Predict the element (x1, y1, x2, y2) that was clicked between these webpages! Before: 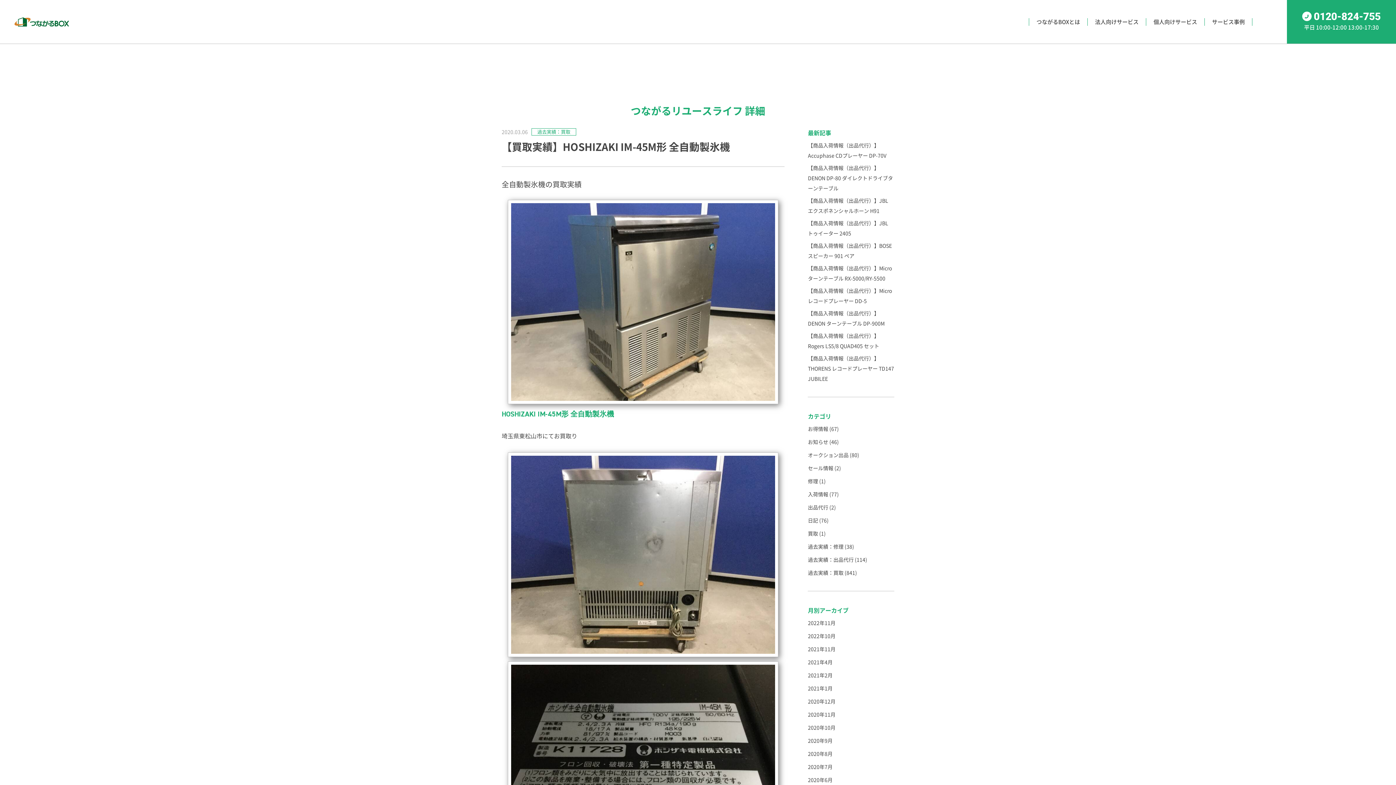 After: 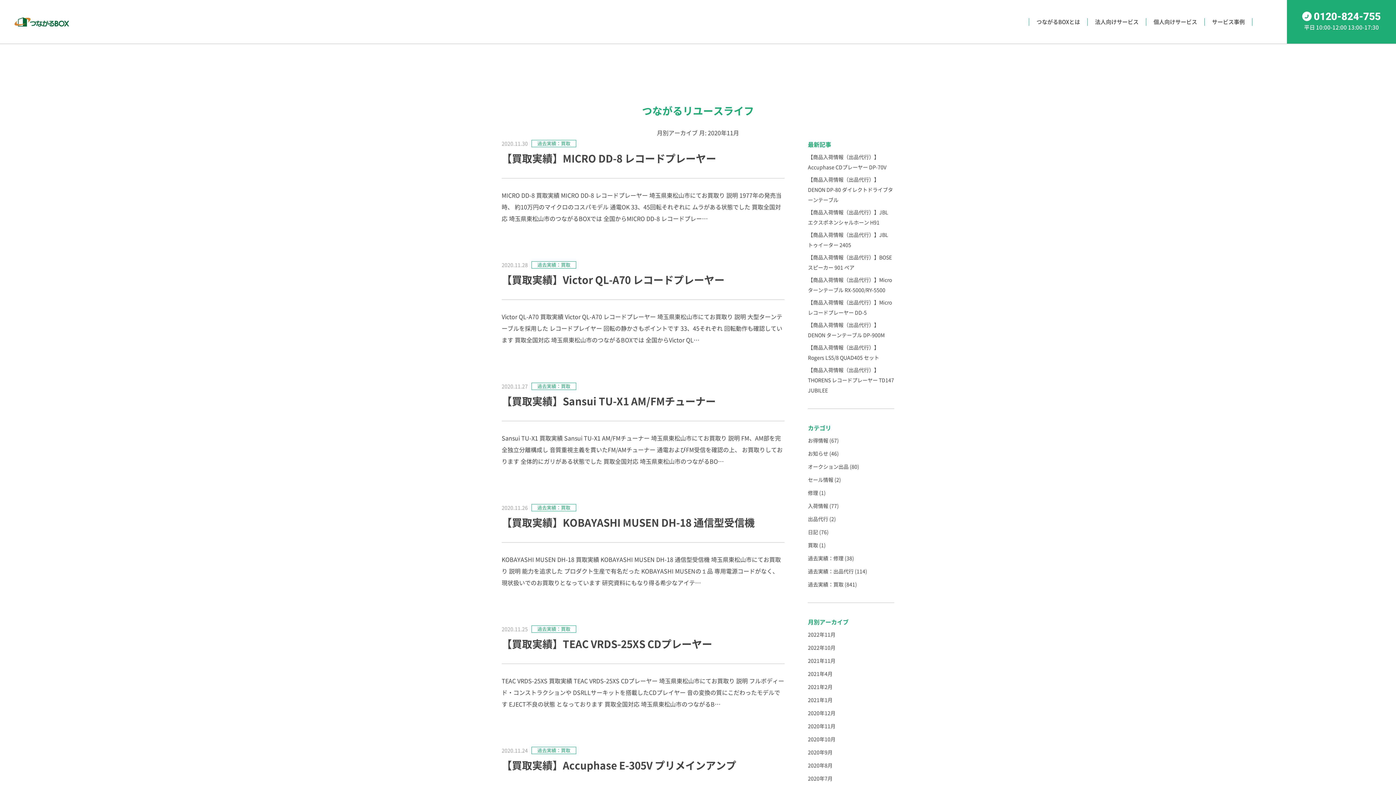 Action: label: 2020年11月 bbox: (808, 711, 835, 718)